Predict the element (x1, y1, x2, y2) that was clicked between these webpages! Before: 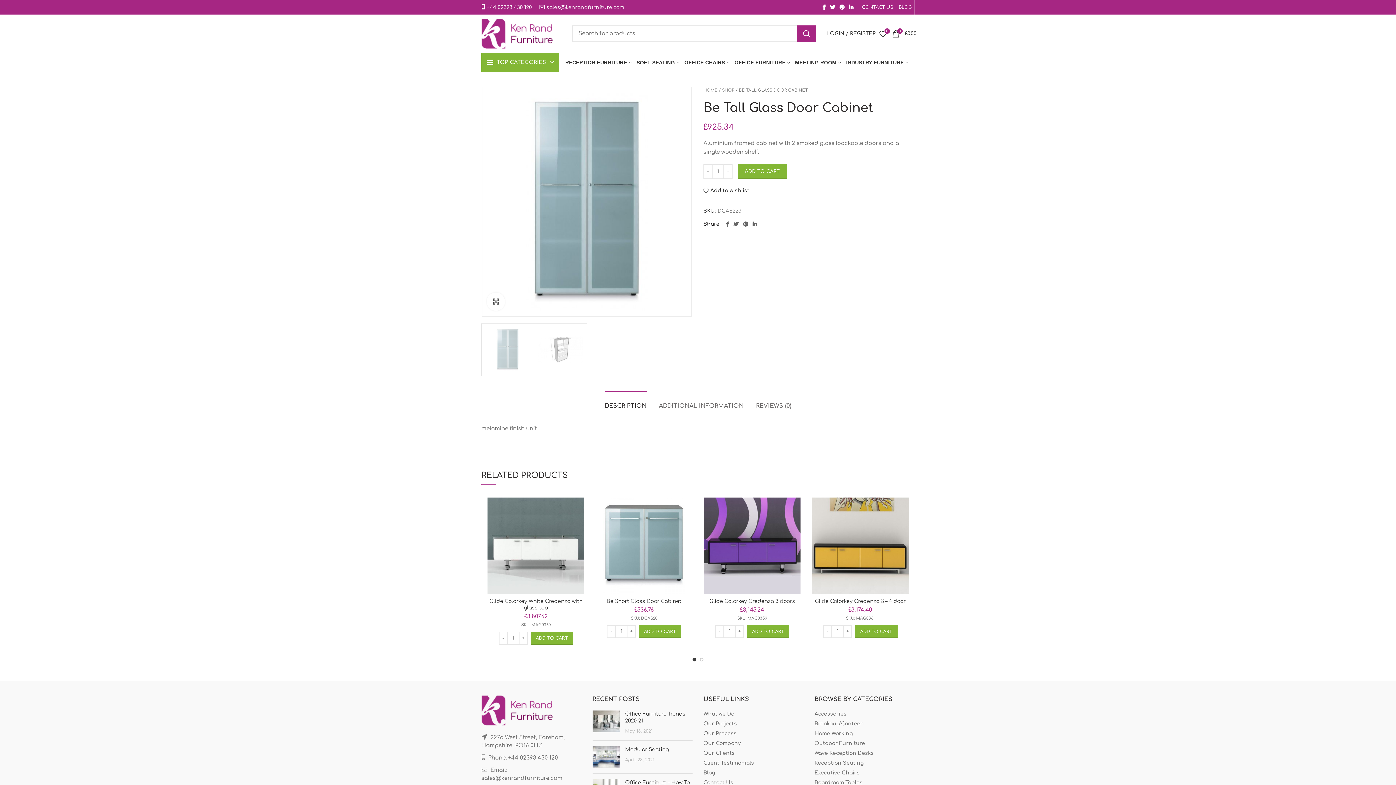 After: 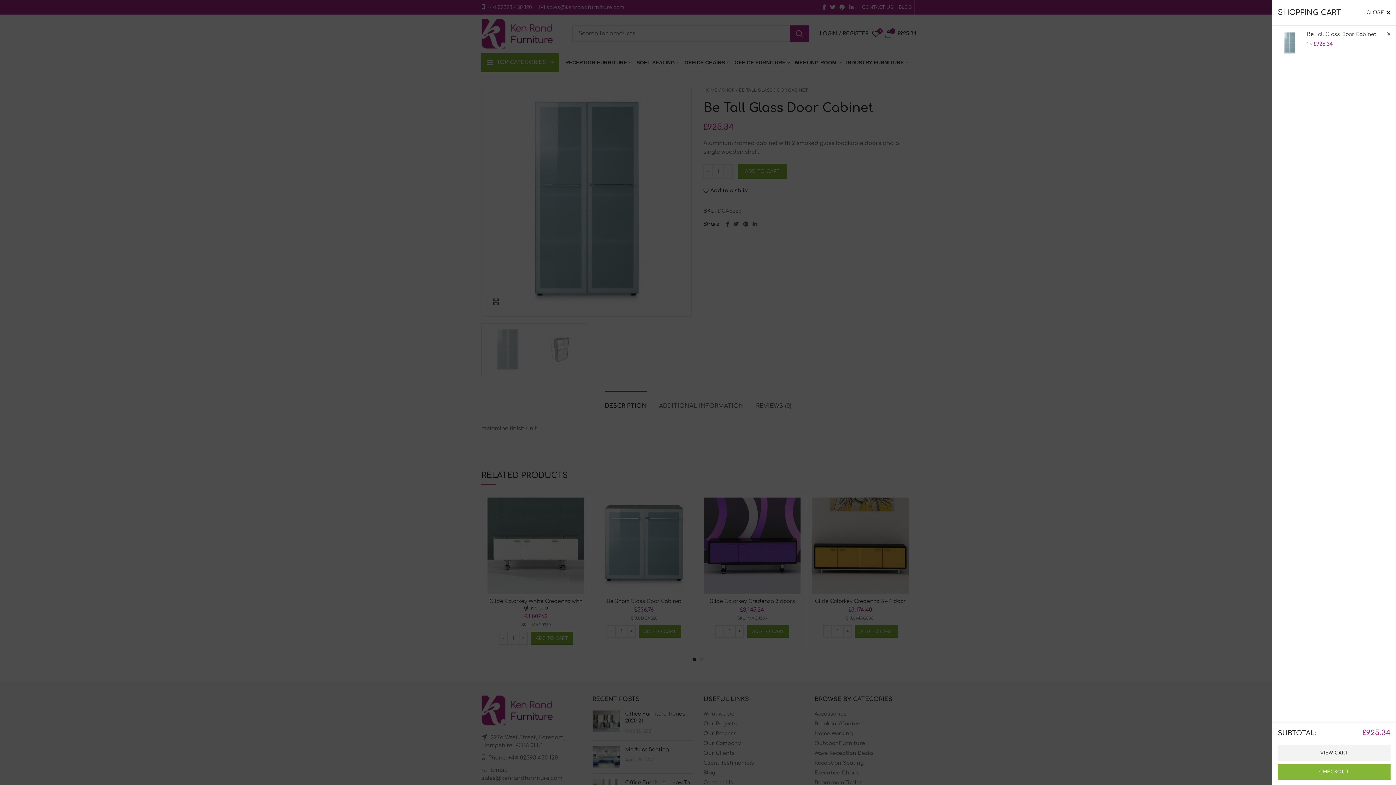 Action: label: ADD TO CART bbox: (737, 164, 787, 179)